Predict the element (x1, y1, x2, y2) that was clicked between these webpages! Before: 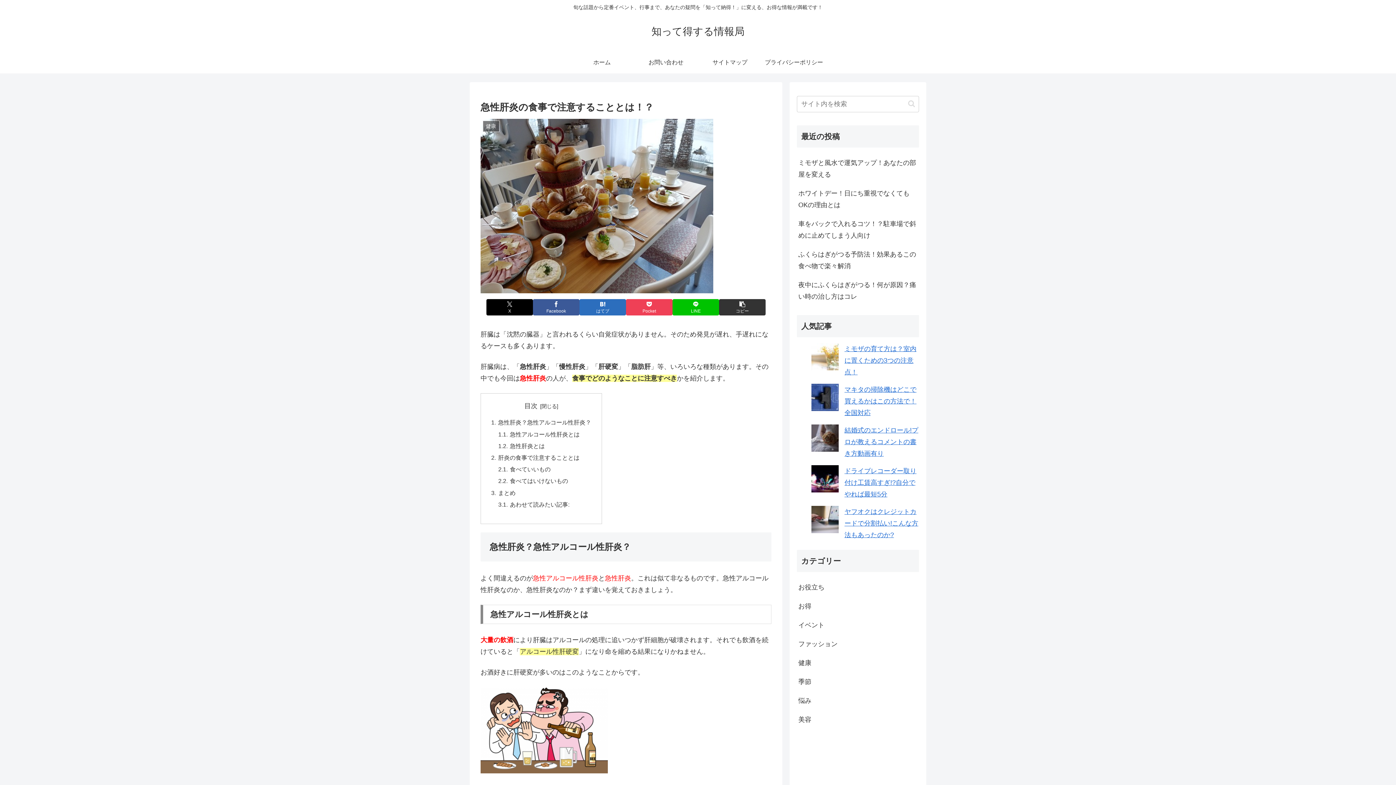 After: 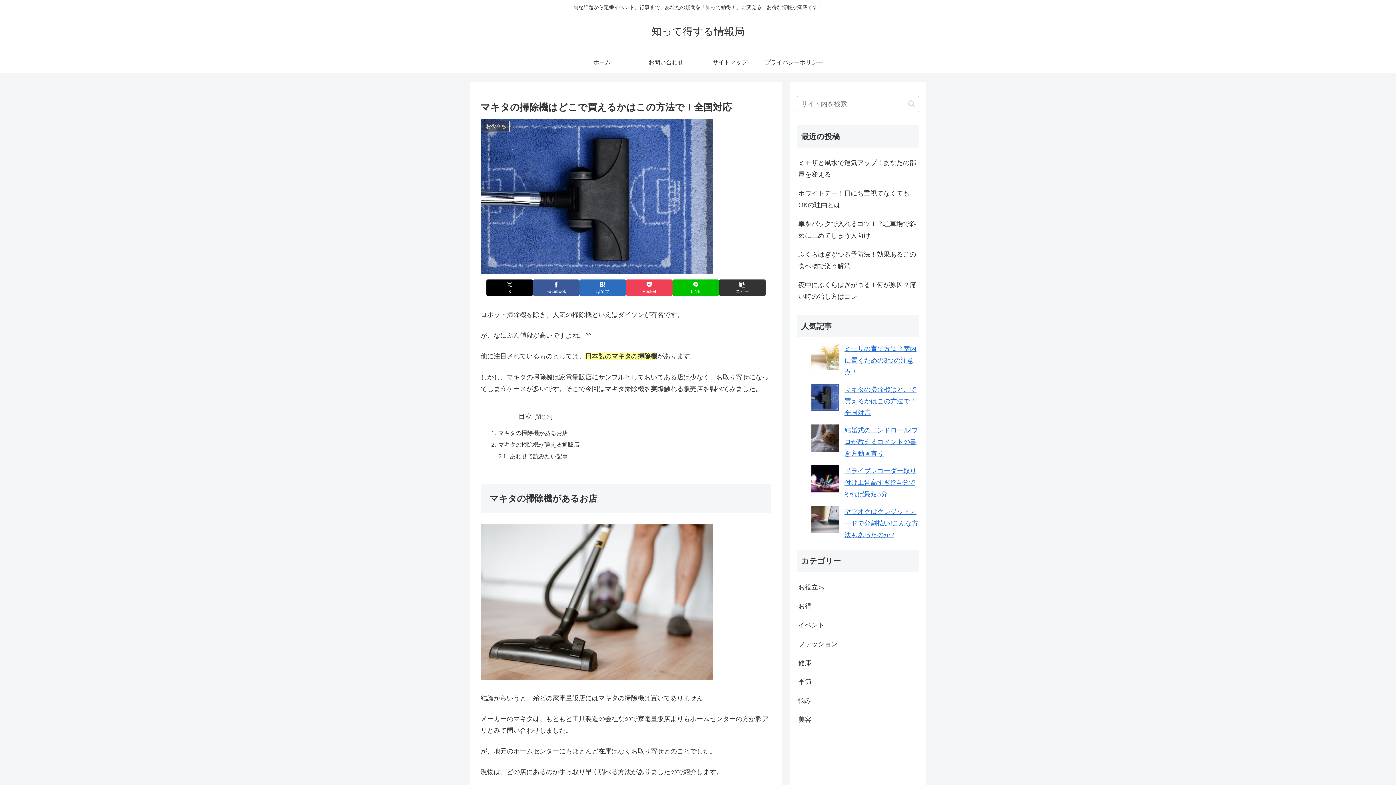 Action: bbox: (844, 386, 916, 416) label: マキタの掃除機はどこで買えるかはこの方法で！全国対応